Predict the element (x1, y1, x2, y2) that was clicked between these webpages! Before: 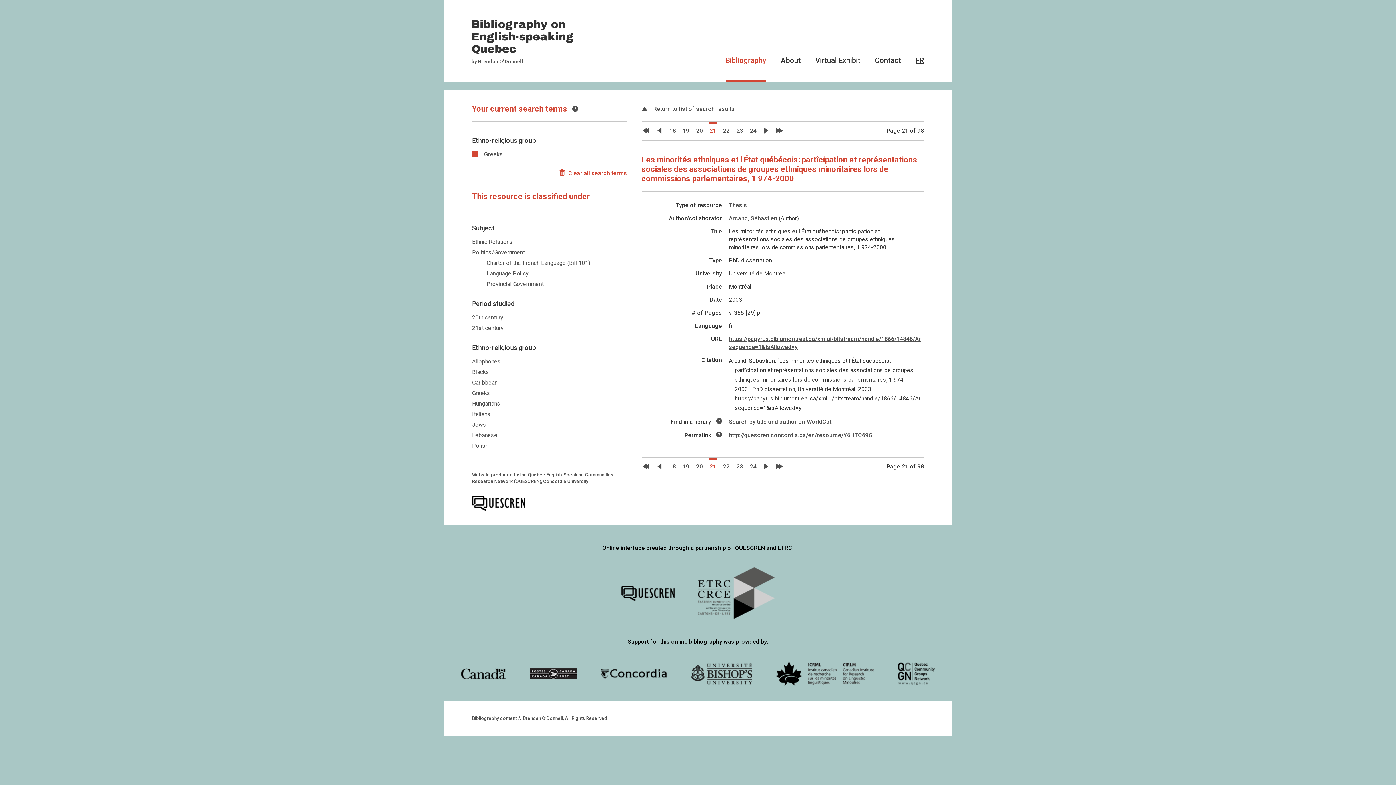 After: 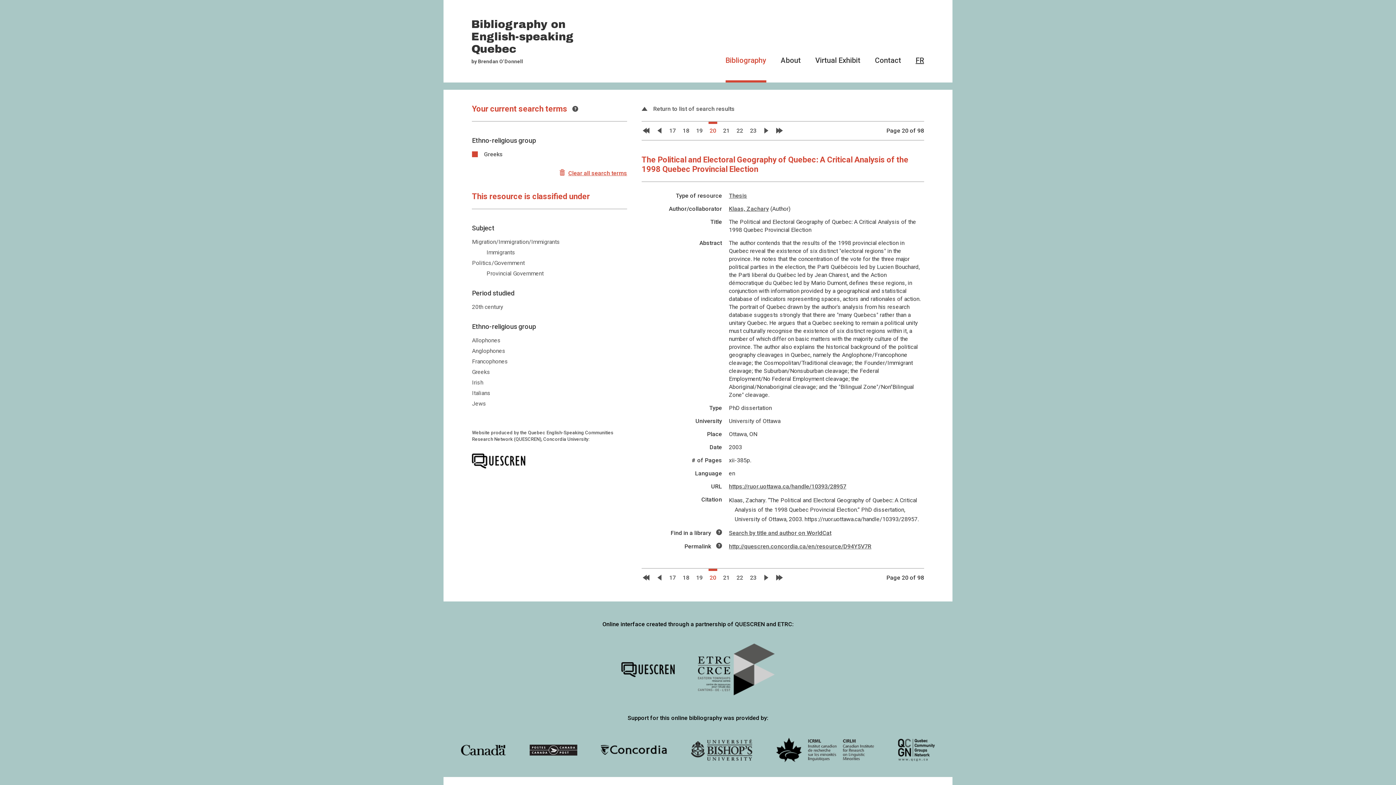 Action: label: 20 bbox: (695, 457, 704, 476)